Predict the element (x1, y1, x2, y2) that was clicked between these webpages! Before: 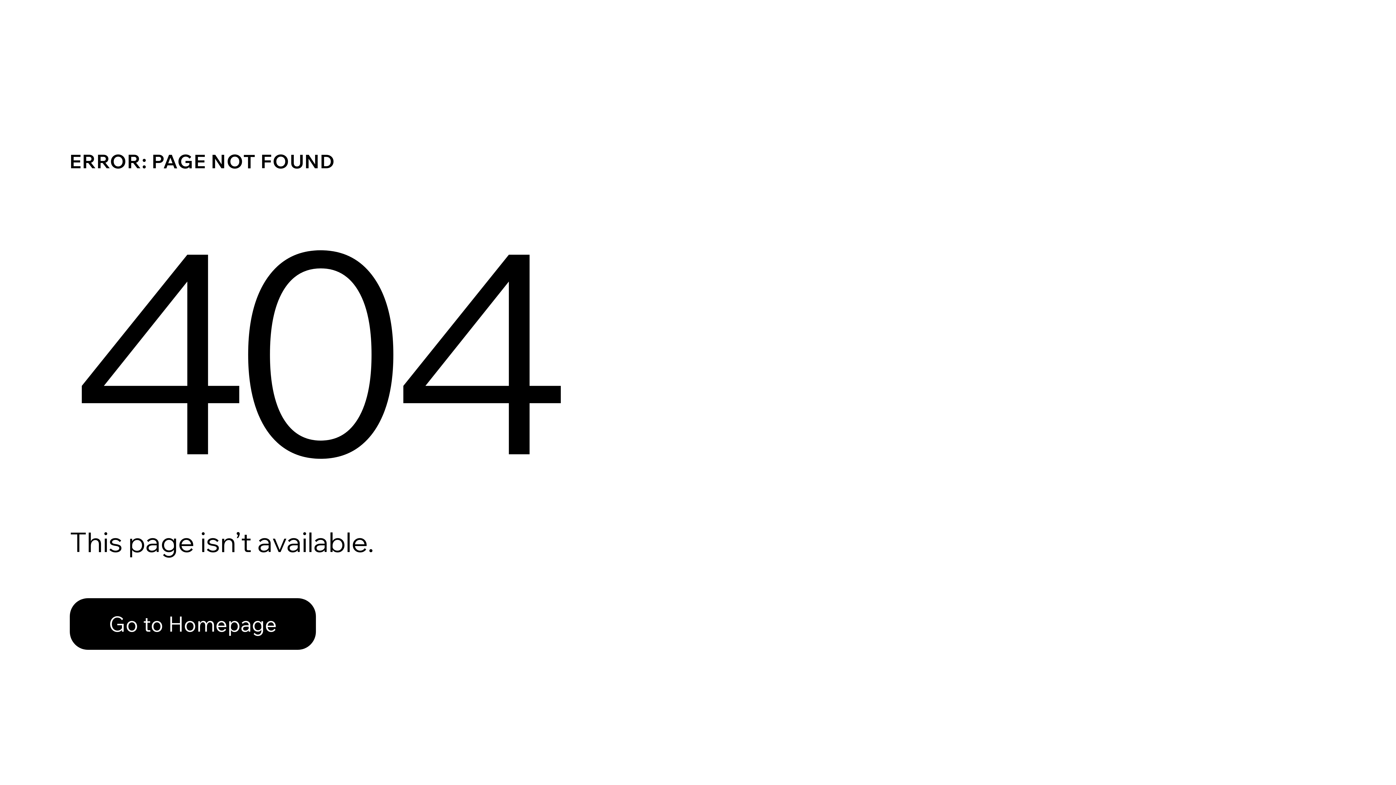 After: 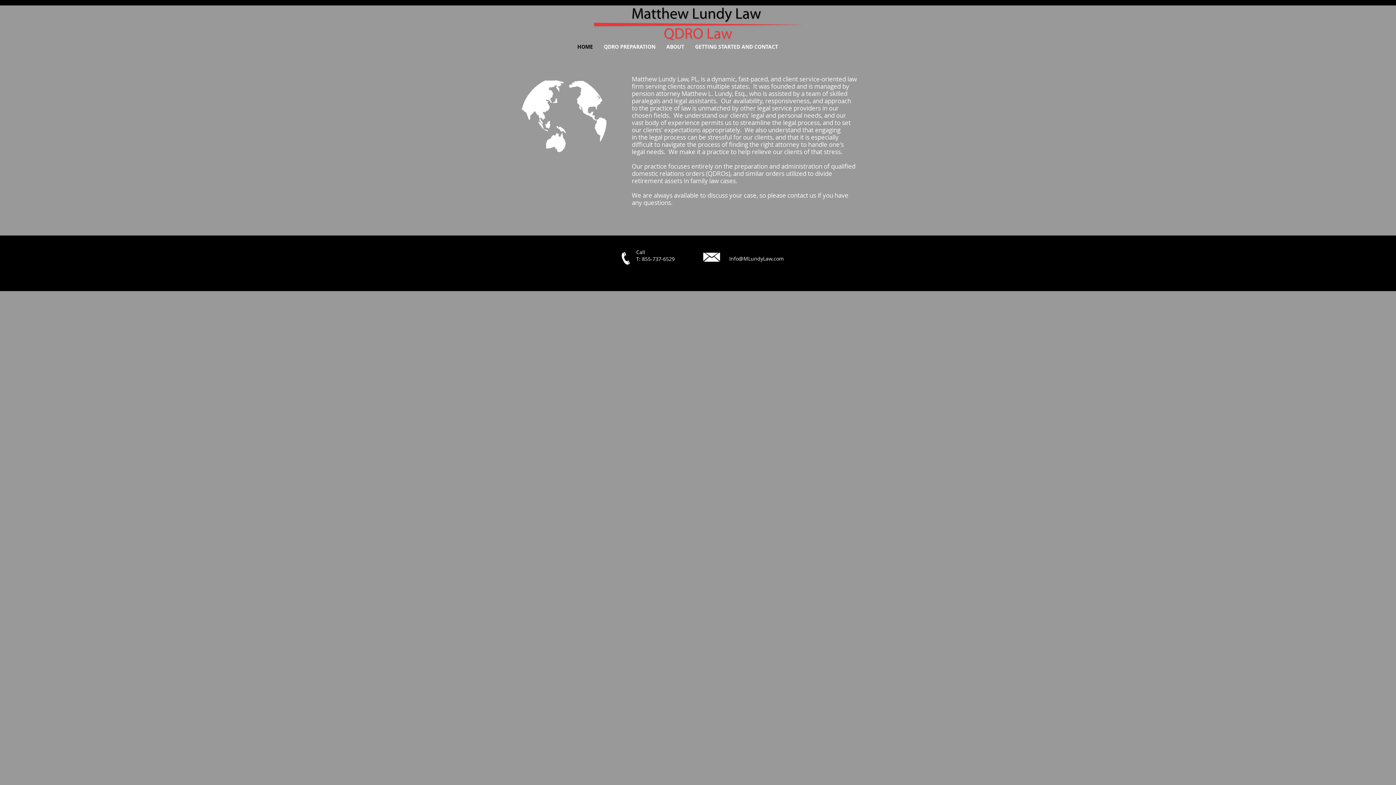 Action: label: Go to Homepage bbox: (69, 582, 768, 659)